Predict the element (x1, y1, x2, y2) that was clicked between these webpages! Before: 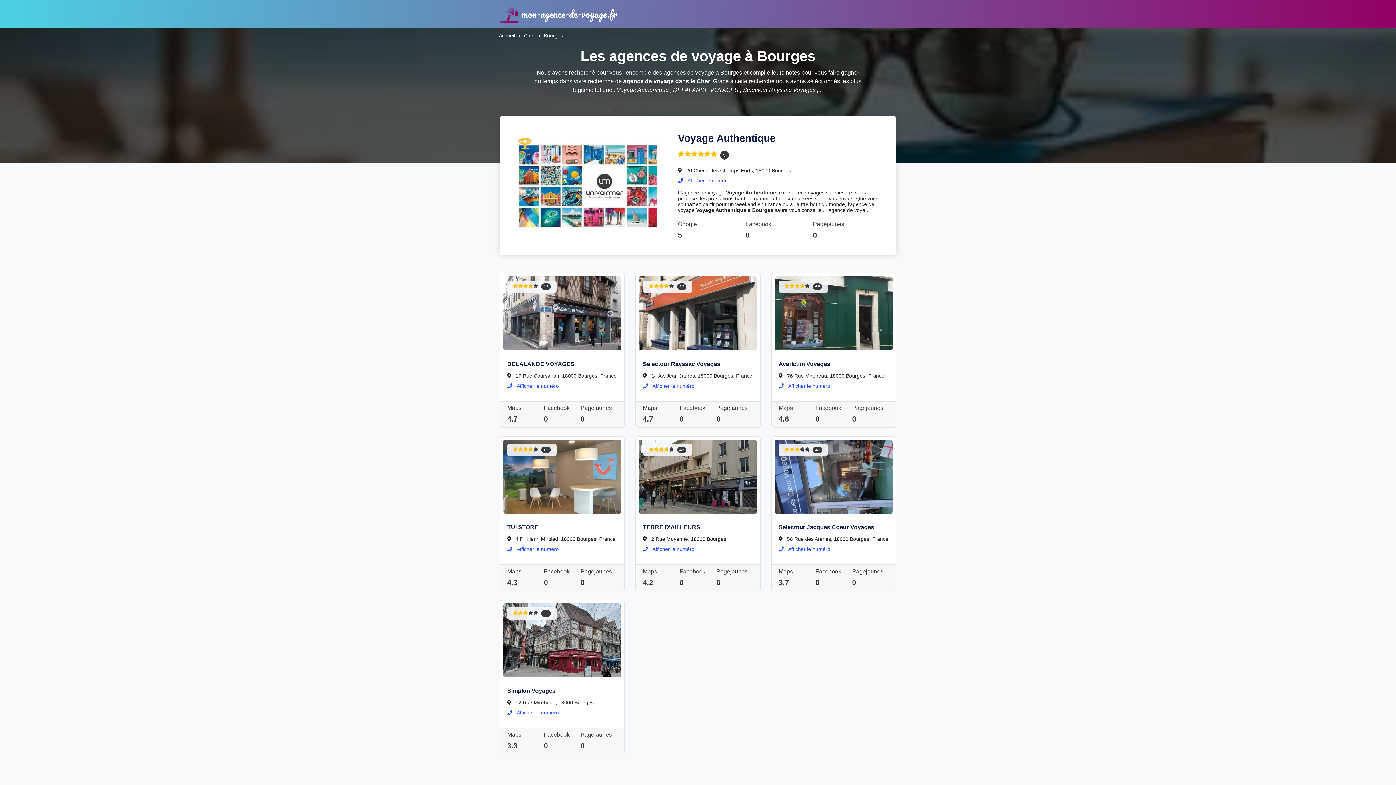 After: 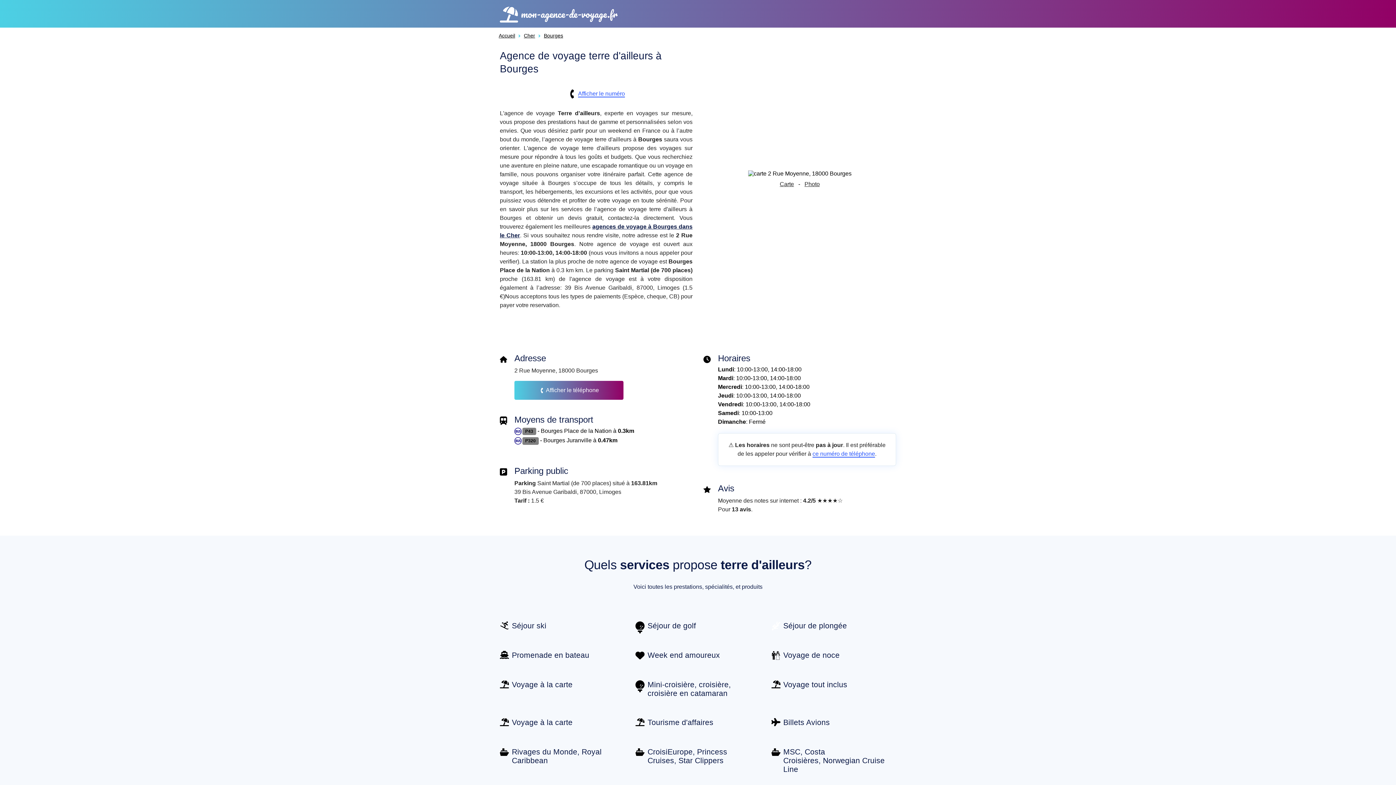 Action: label: TERRE D'AILLEURS bbox: (643, 524, 700, 530)